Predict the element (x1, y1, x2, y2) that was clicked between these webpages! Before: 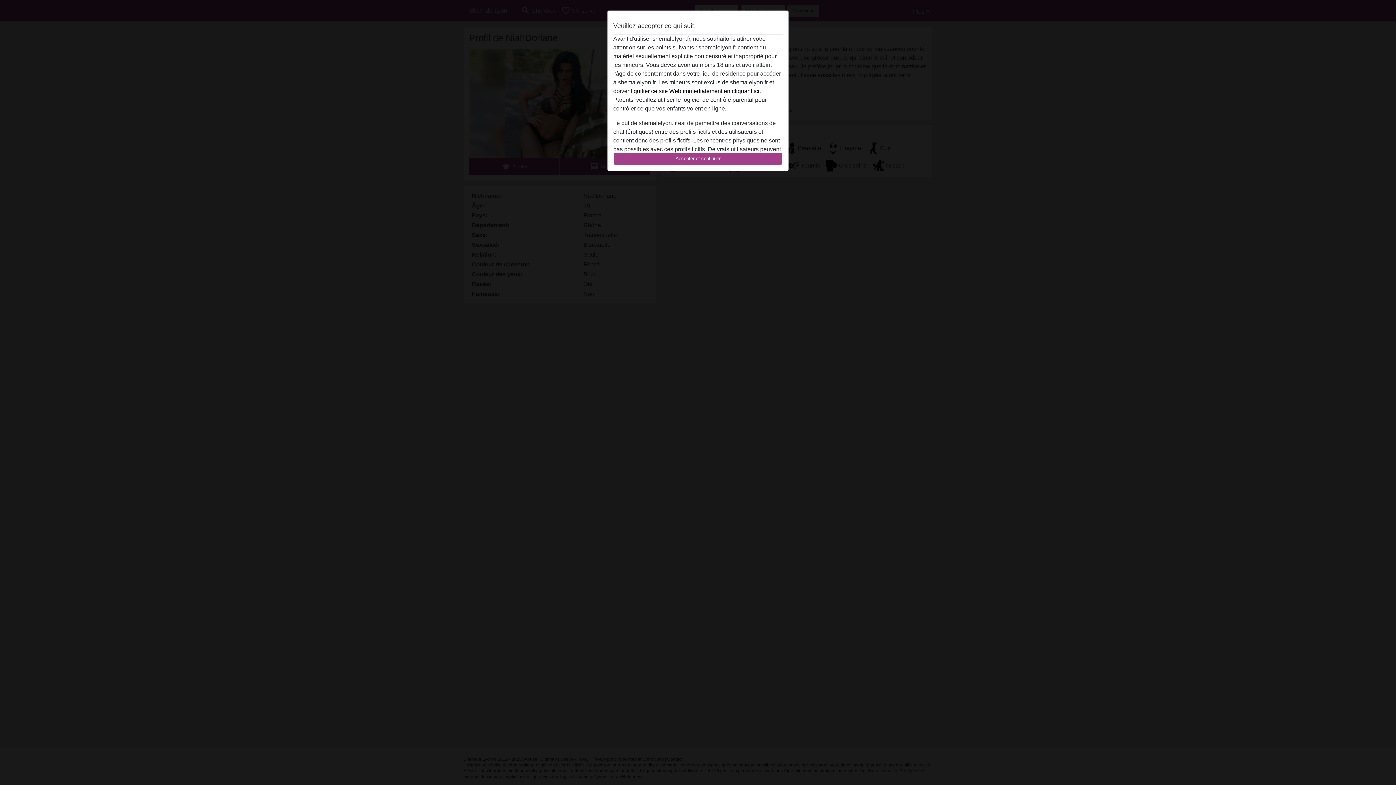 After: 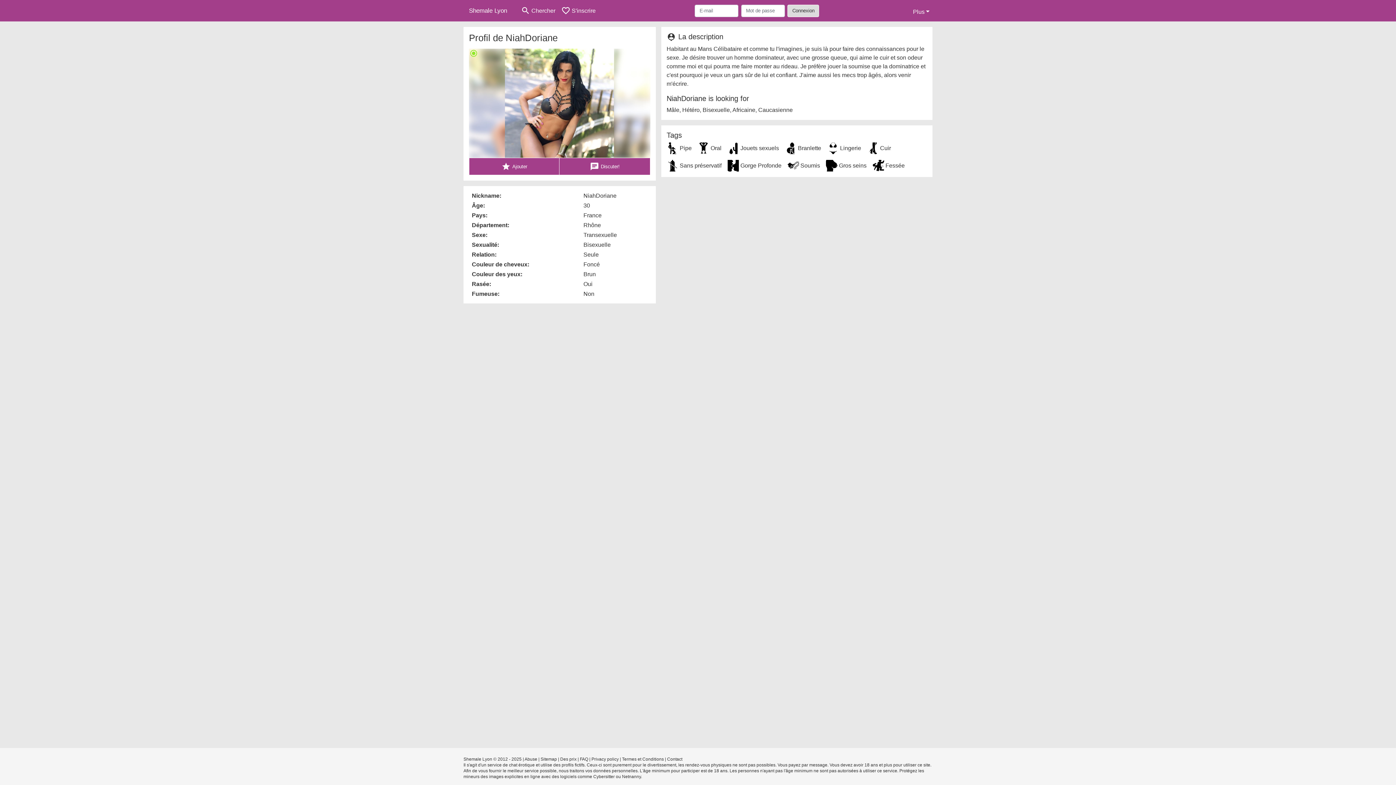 Action: label: Accepter et continuer bbox: (613, 152, 782, 165)